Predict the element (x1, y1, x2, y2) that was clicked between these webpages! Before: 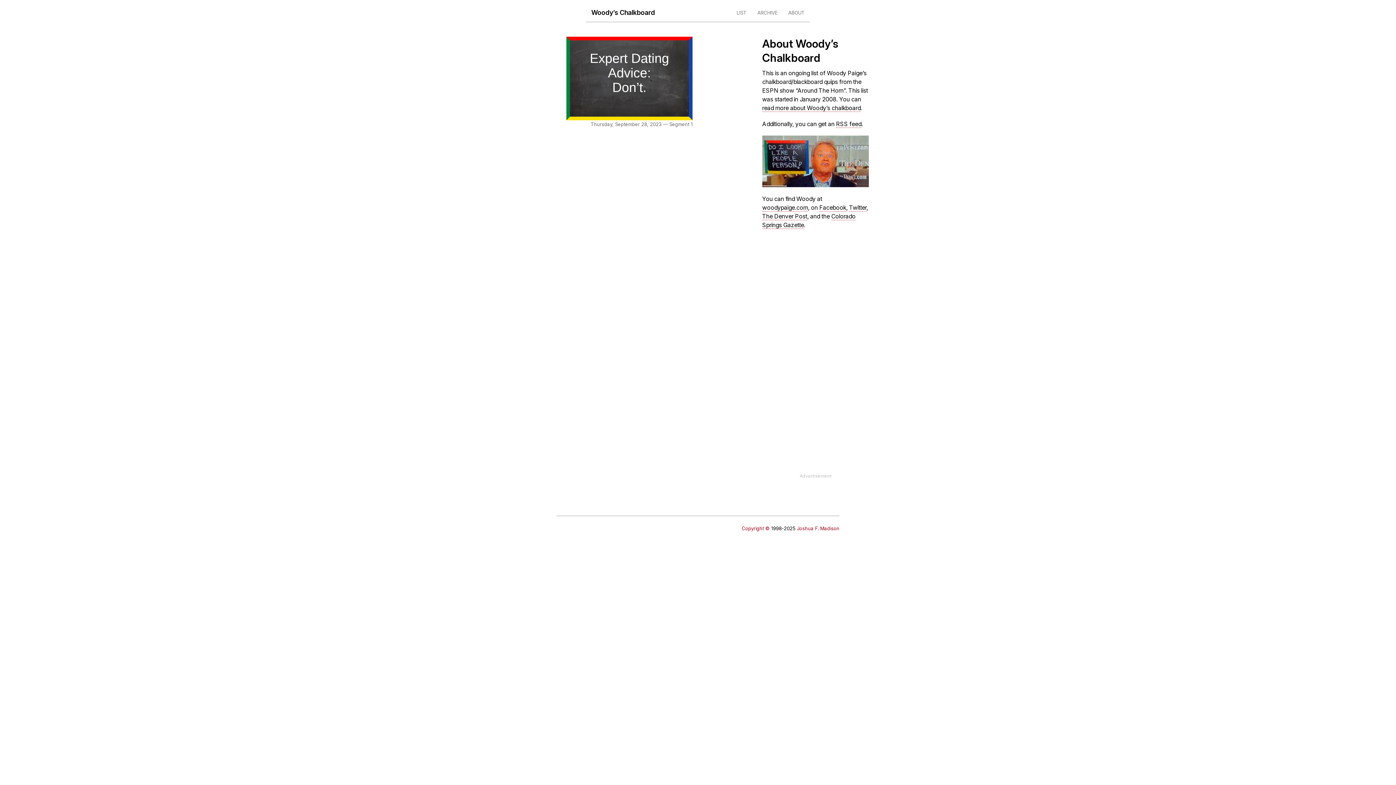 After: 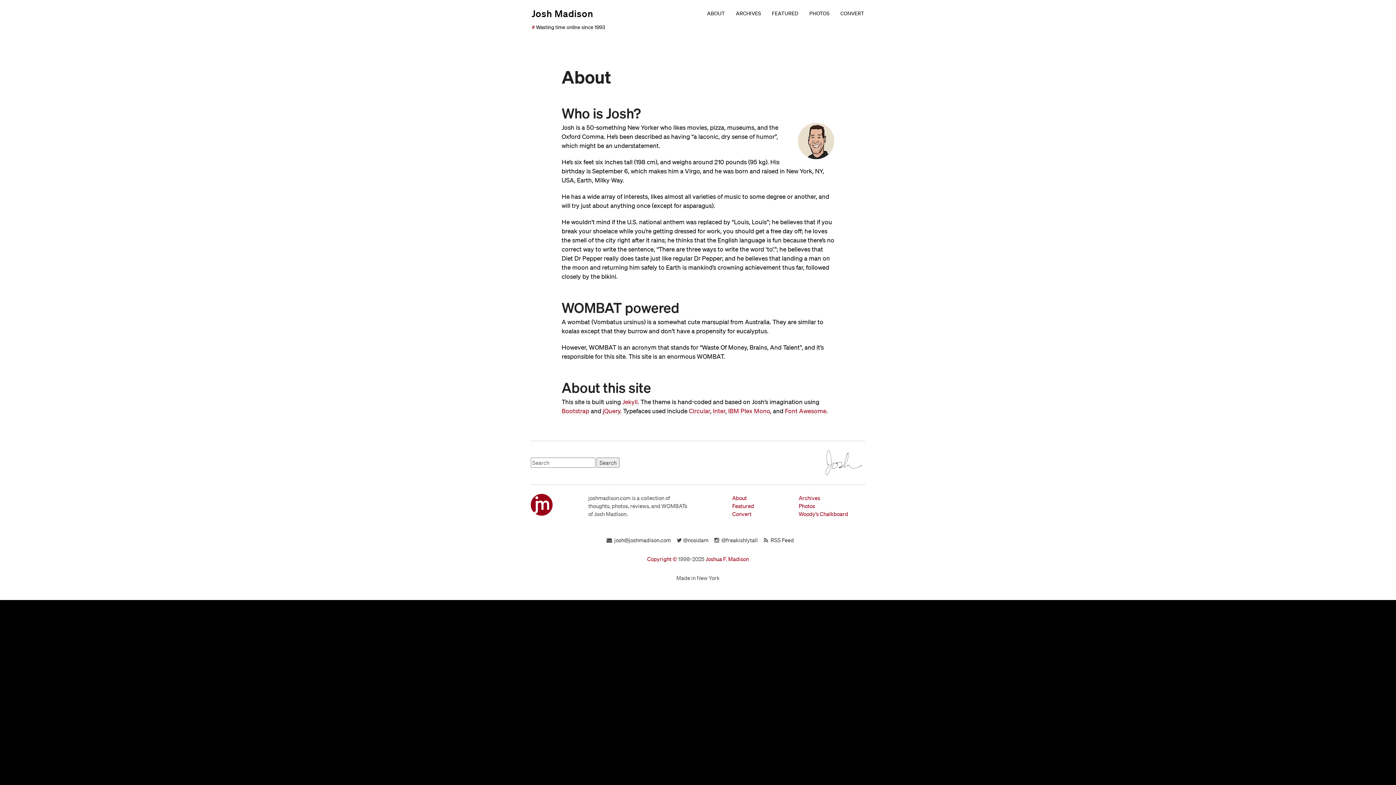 Action: label: Joshua F. Madison bbox: (797, 525, 839, 531)